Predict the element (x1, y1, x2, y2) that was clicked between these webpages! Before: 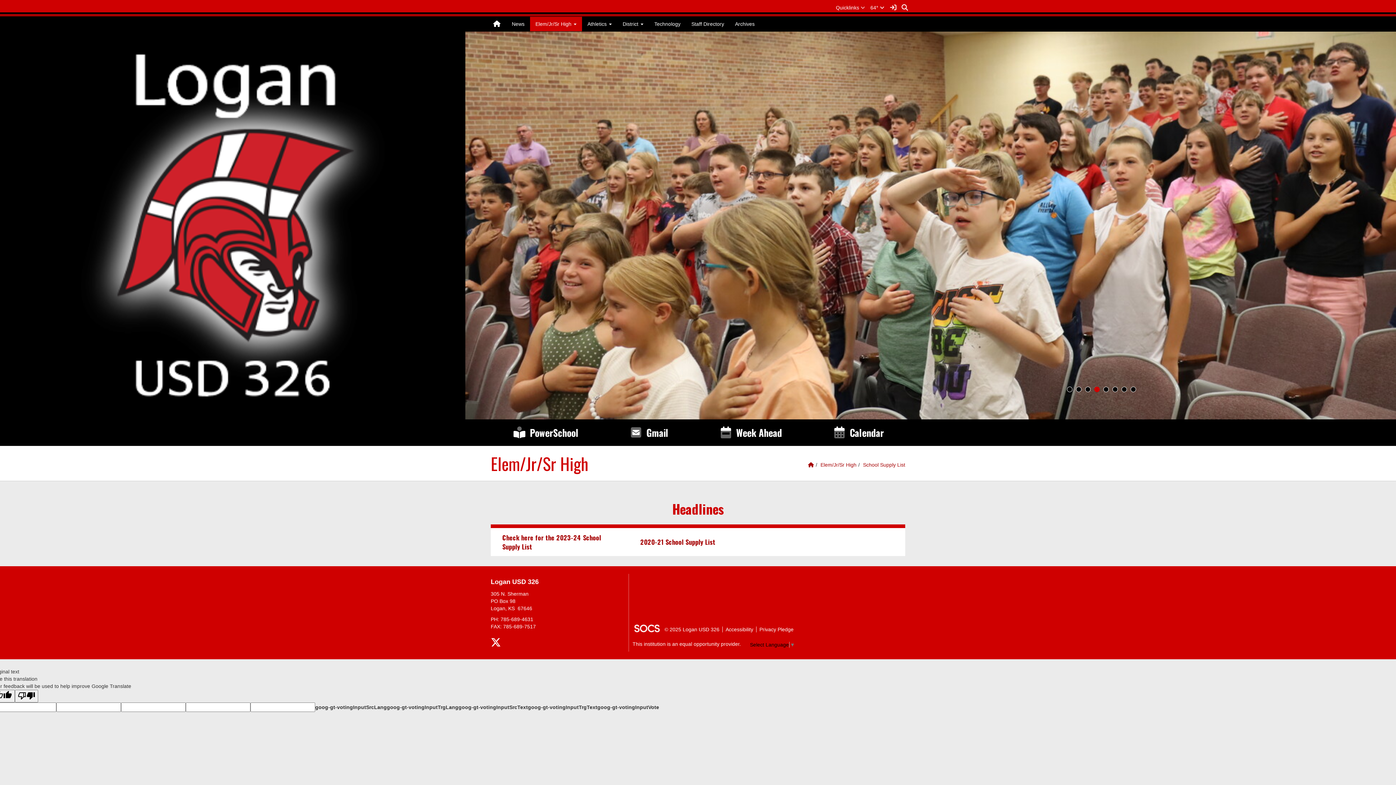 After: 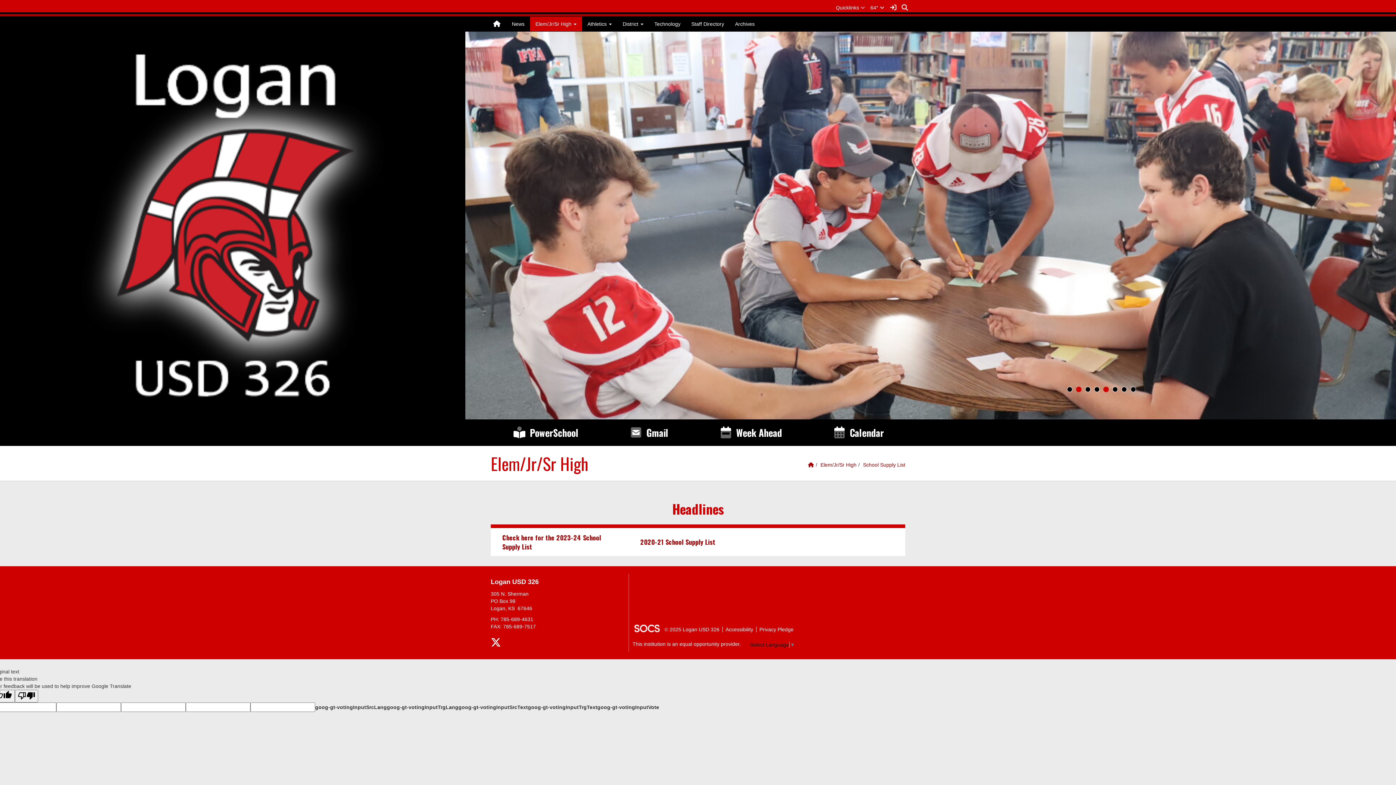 Action: bbox: (1103, 386, 1109, 392) label: 5